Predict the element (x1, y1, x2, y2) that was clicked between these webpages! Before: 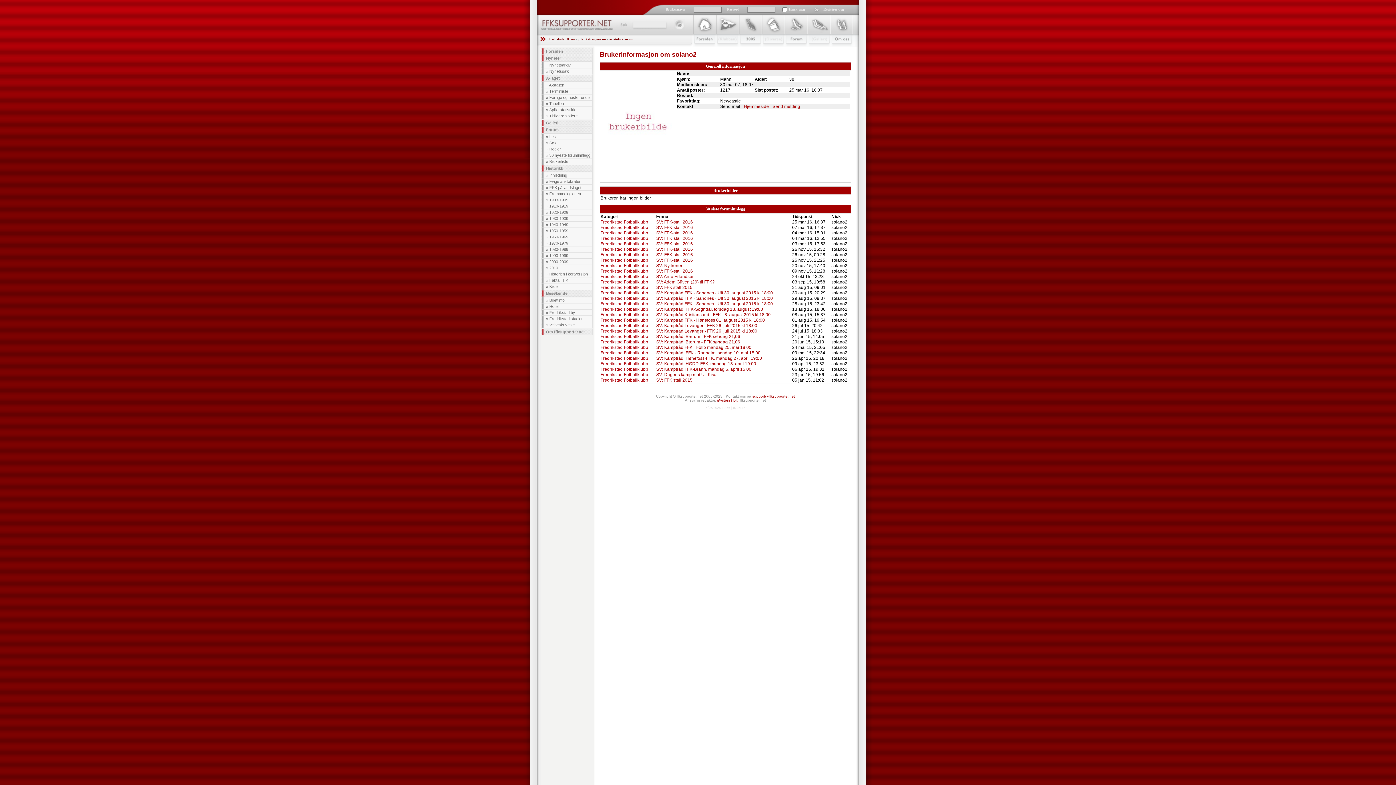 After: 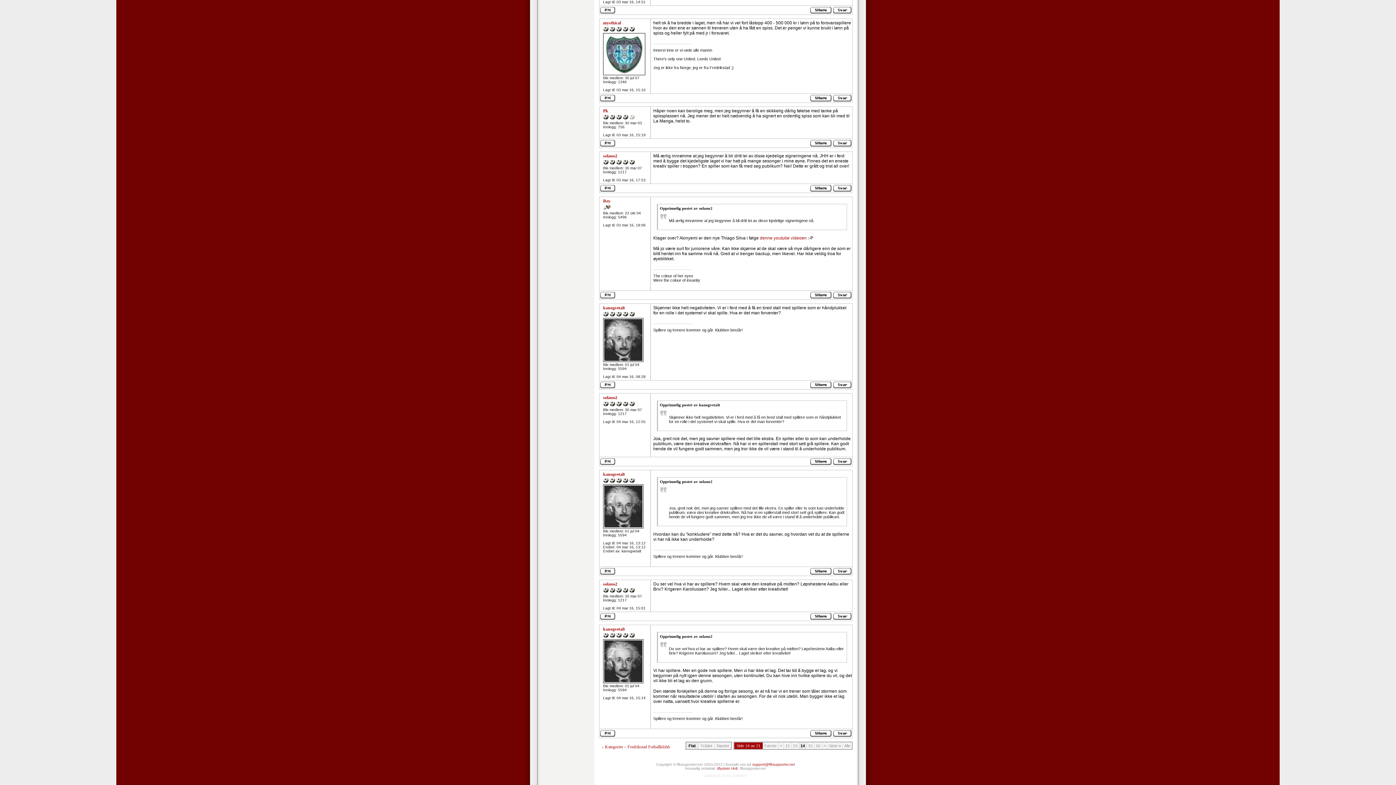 Action: label: SV: FFK-stall 2016 bbox: (656, 236, 693, 241)